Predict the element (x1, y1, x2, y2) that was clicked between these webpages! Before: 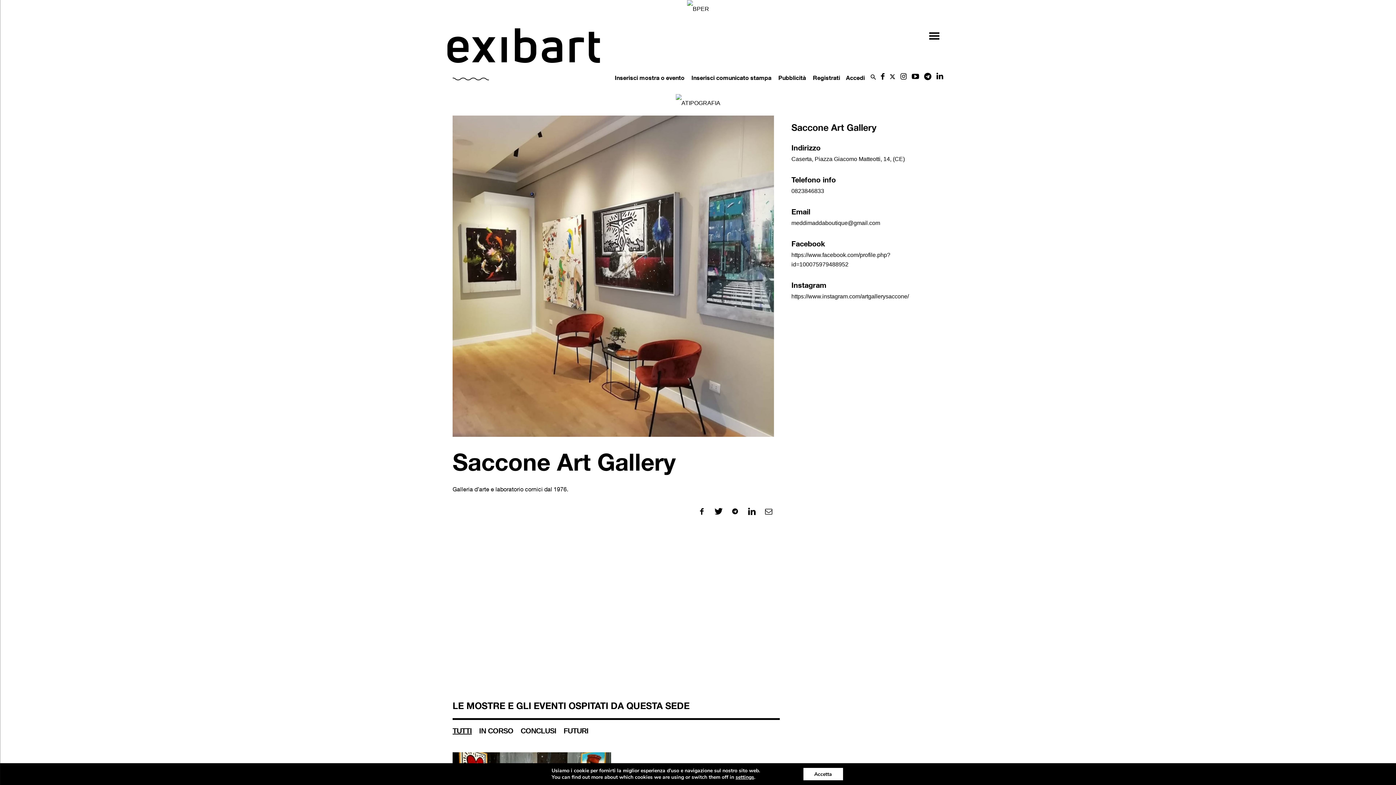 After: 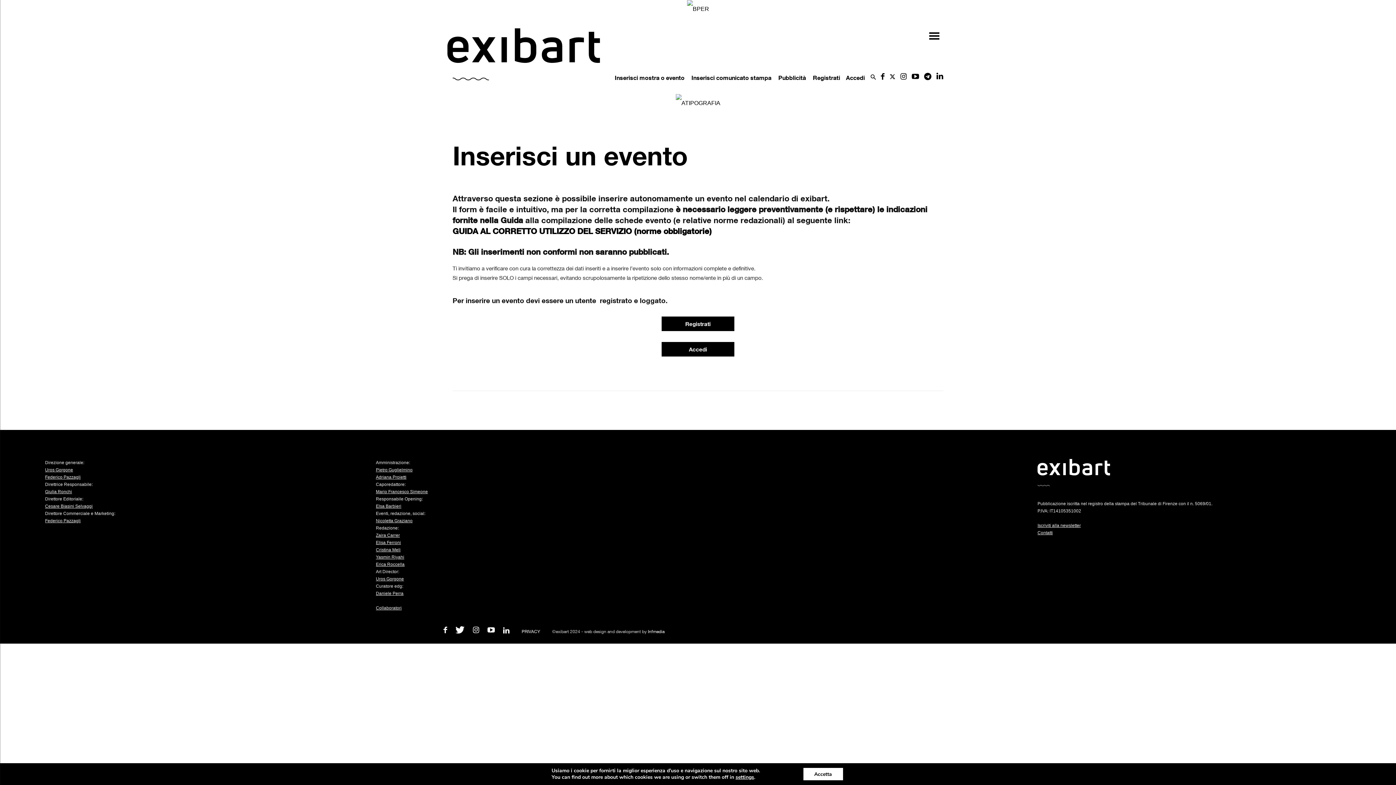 Action: bbox: (614, 74, 690, 81) label: Inserisci mostra o evento